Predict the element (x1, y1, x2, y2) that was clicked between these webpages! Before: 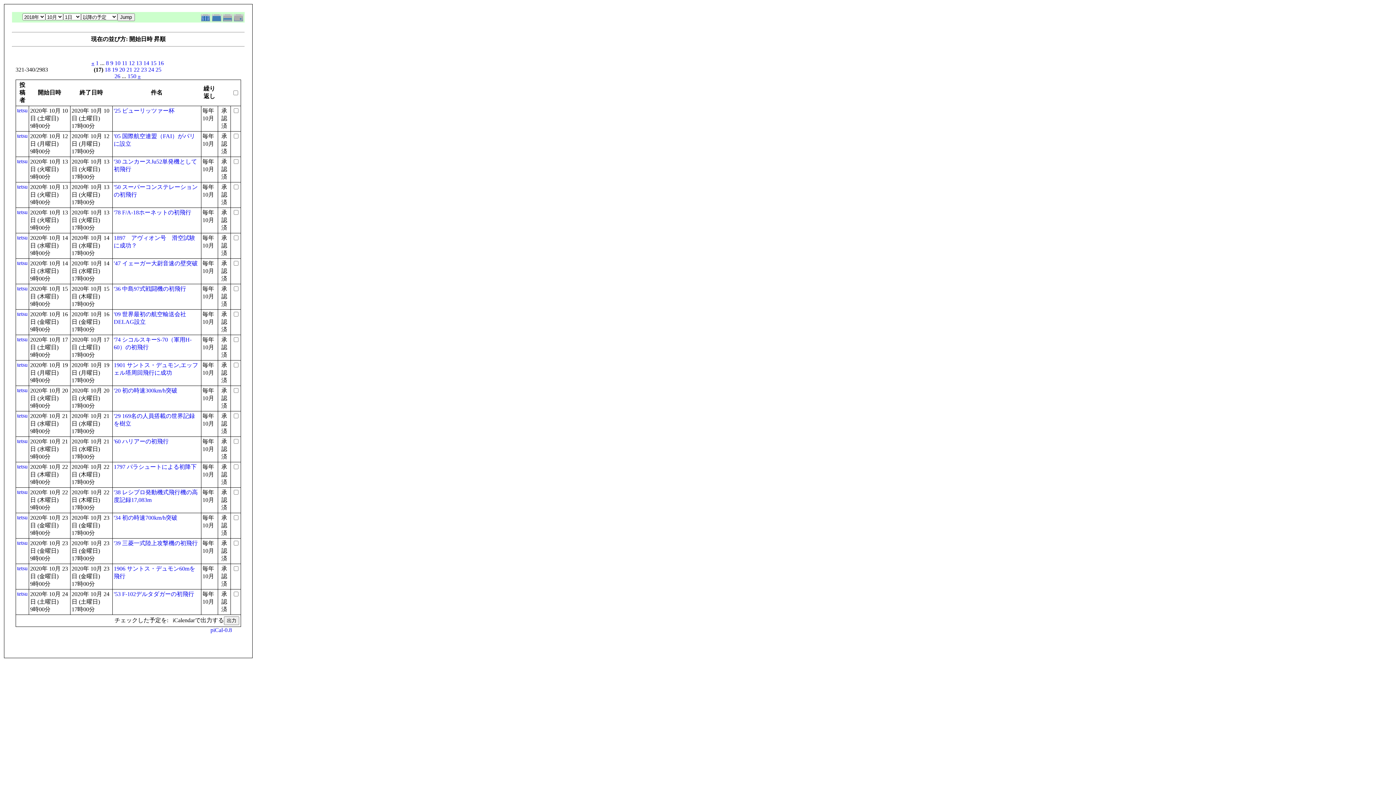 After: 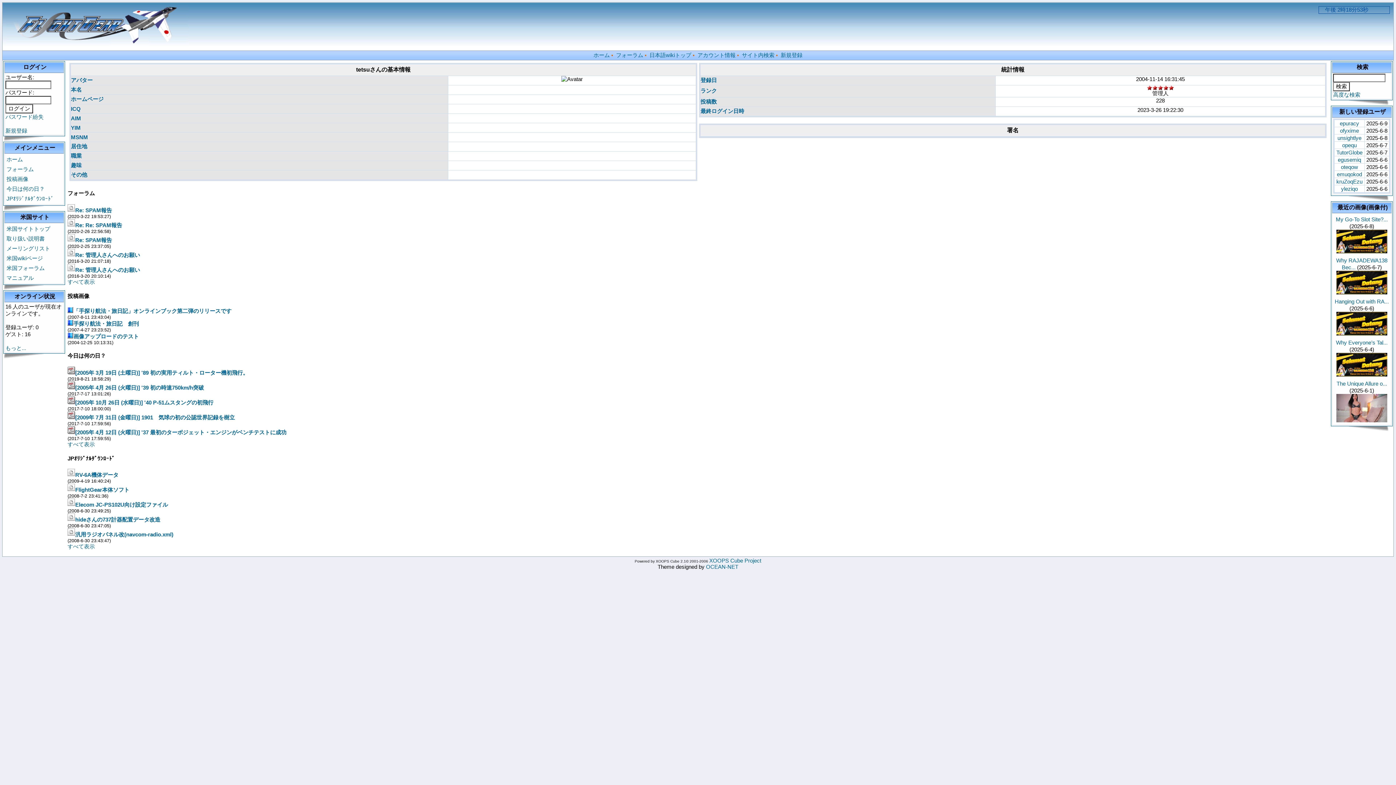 Action: bbox: (17, 463, 27, 469) label: tetsu